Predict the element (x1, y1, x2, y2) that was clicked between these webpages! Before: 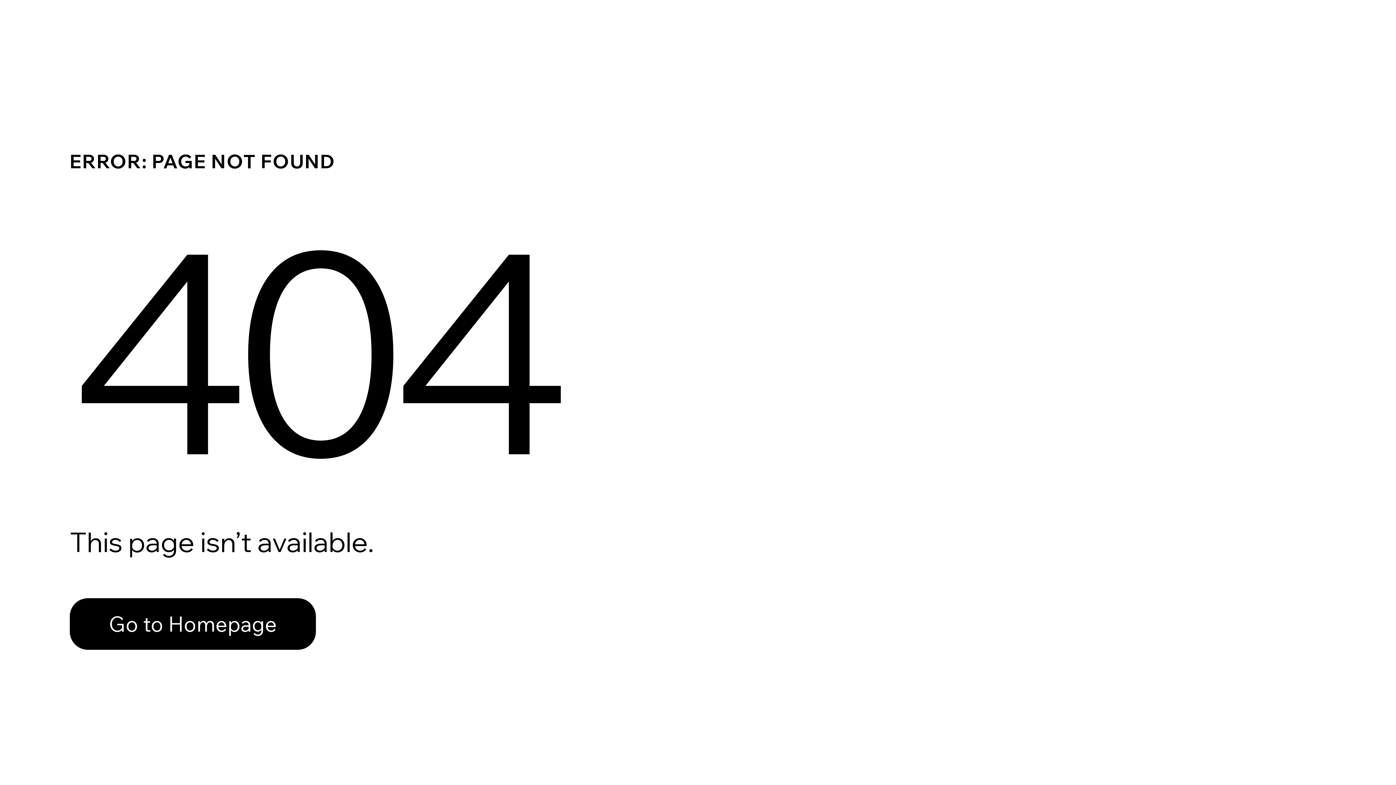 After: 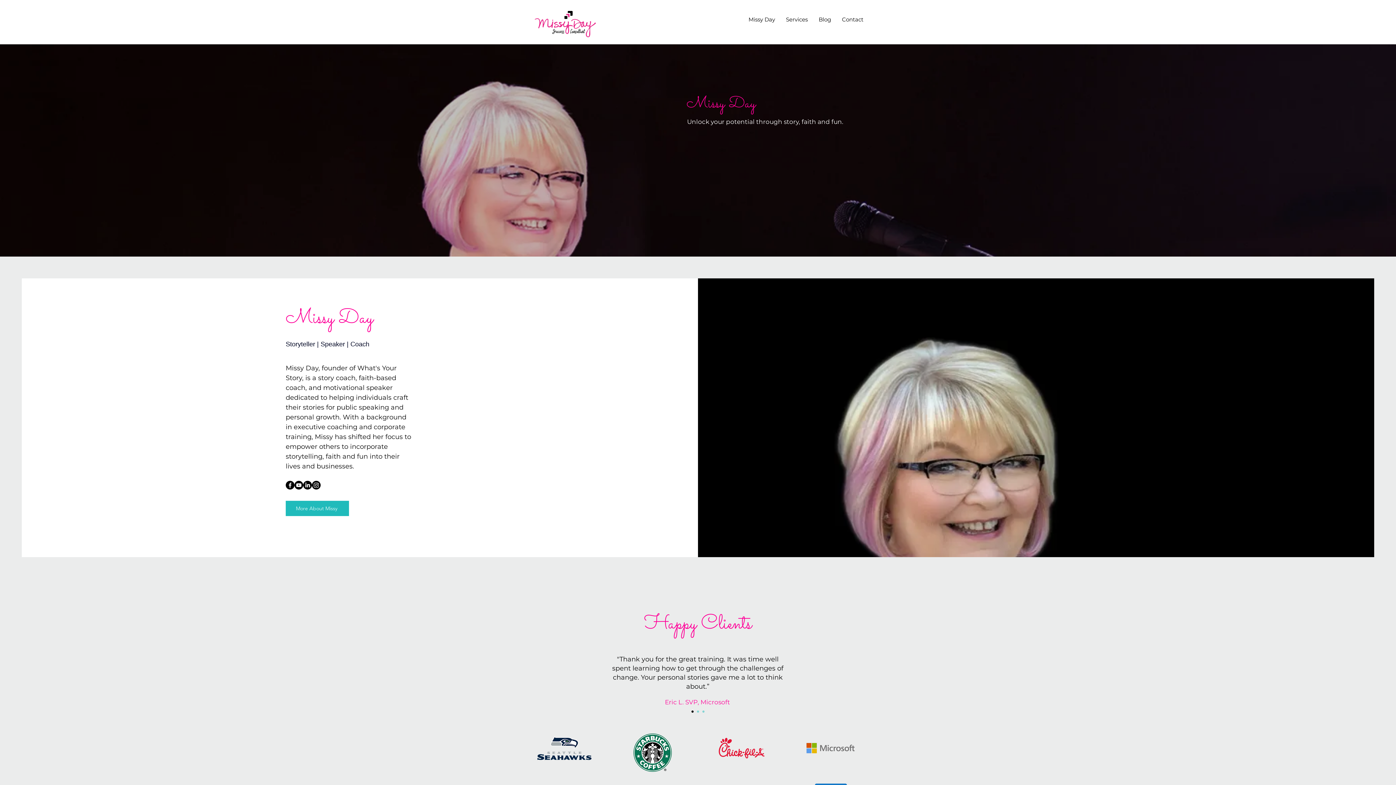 Action: bbox: (69, 598, 316, 650) label: Go to Homepage